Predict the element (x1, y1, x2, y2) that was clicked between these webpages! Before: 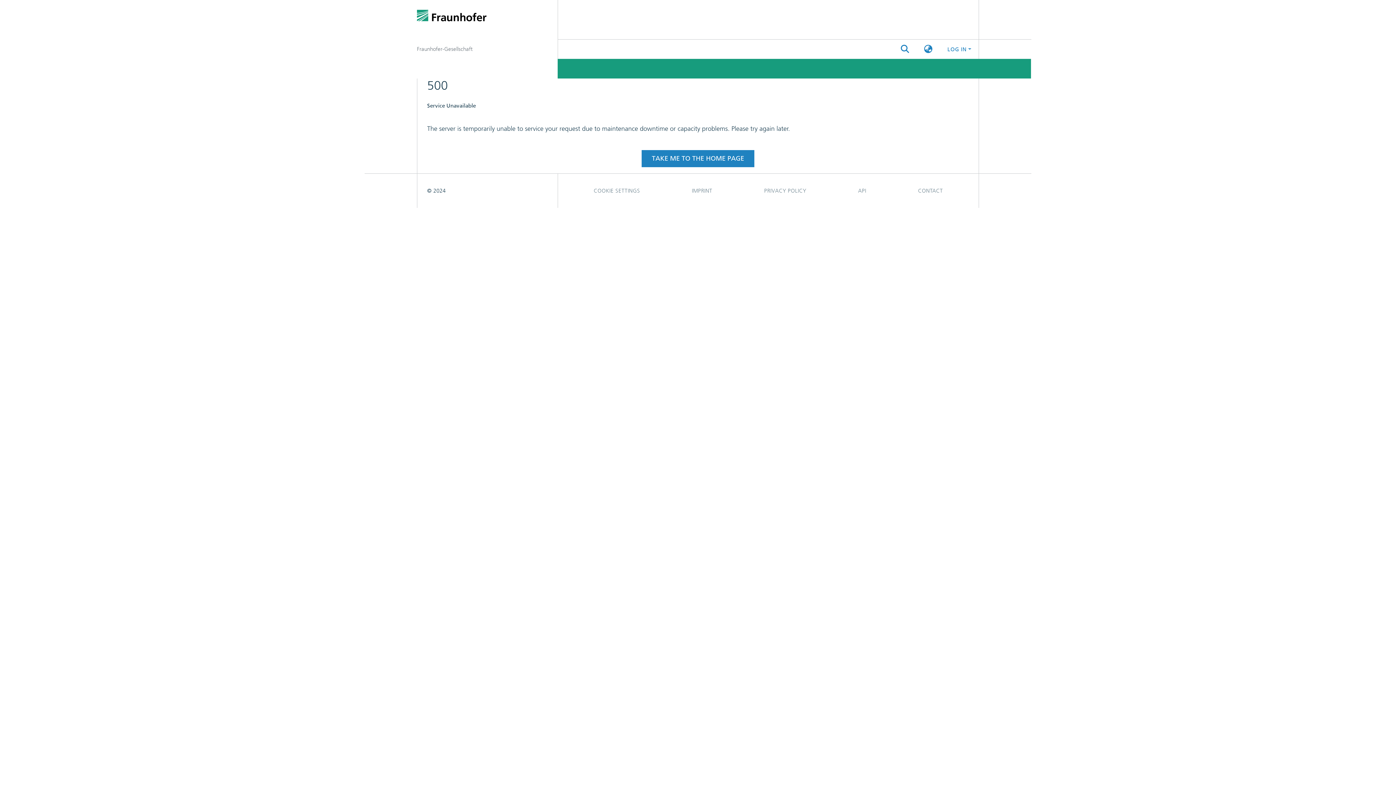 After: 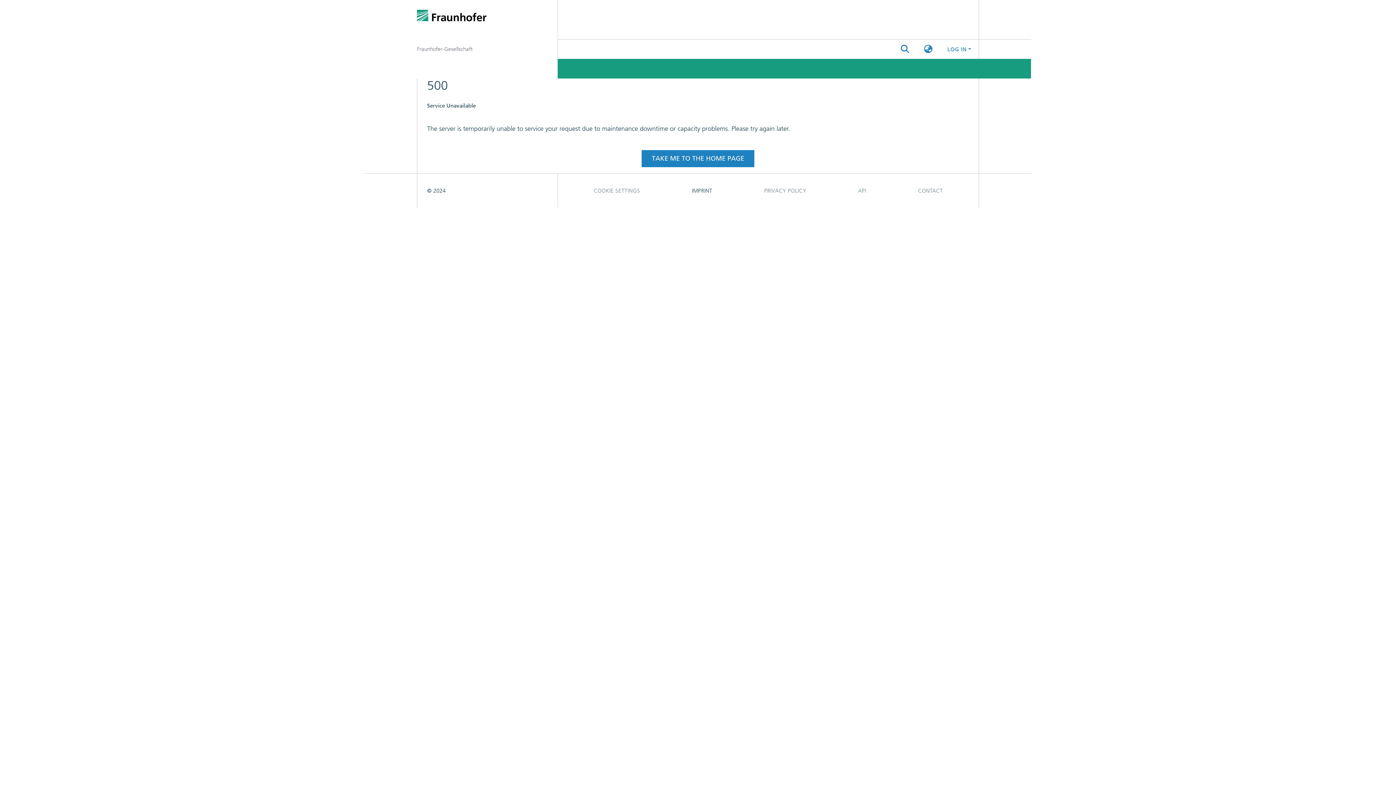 Action: bbox: (666, 105, 738, 119) label: IMPRINT